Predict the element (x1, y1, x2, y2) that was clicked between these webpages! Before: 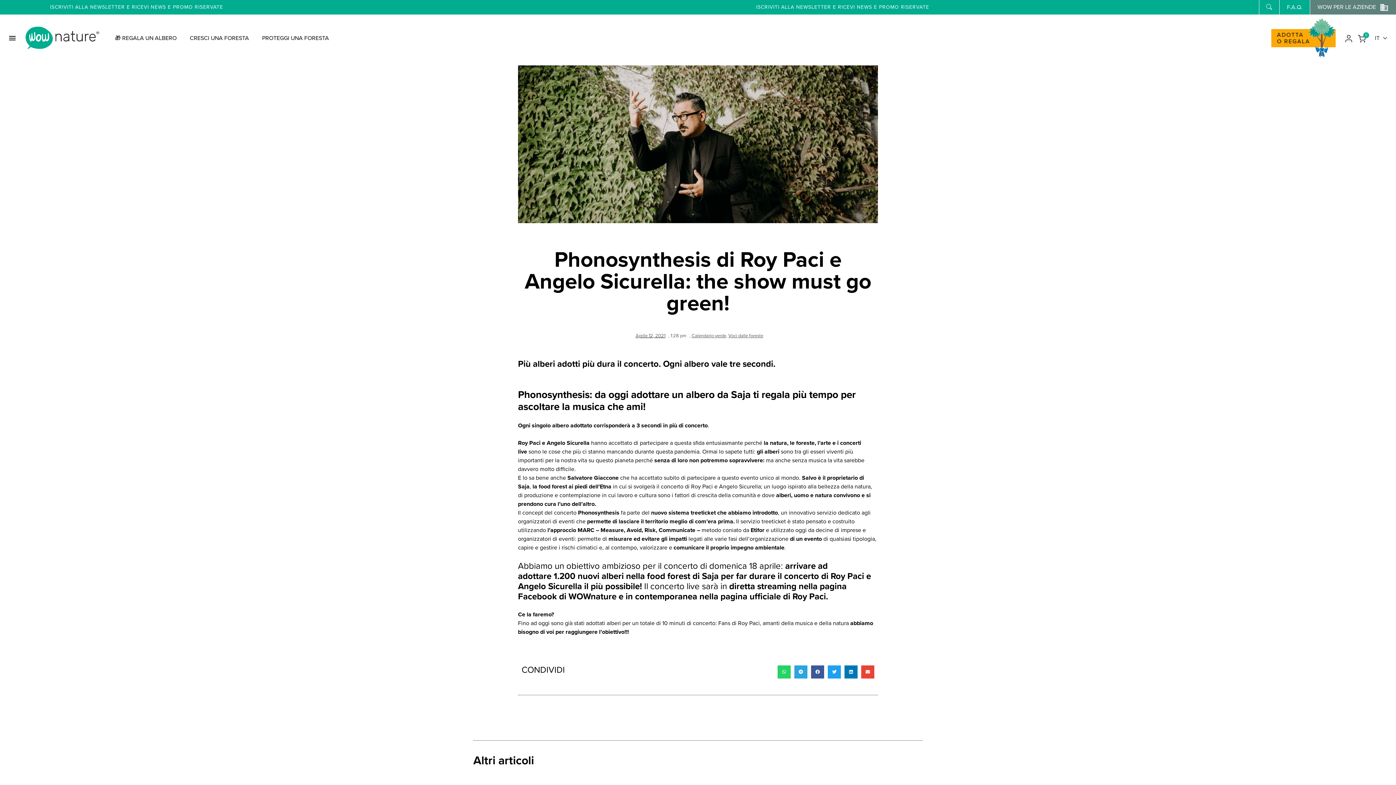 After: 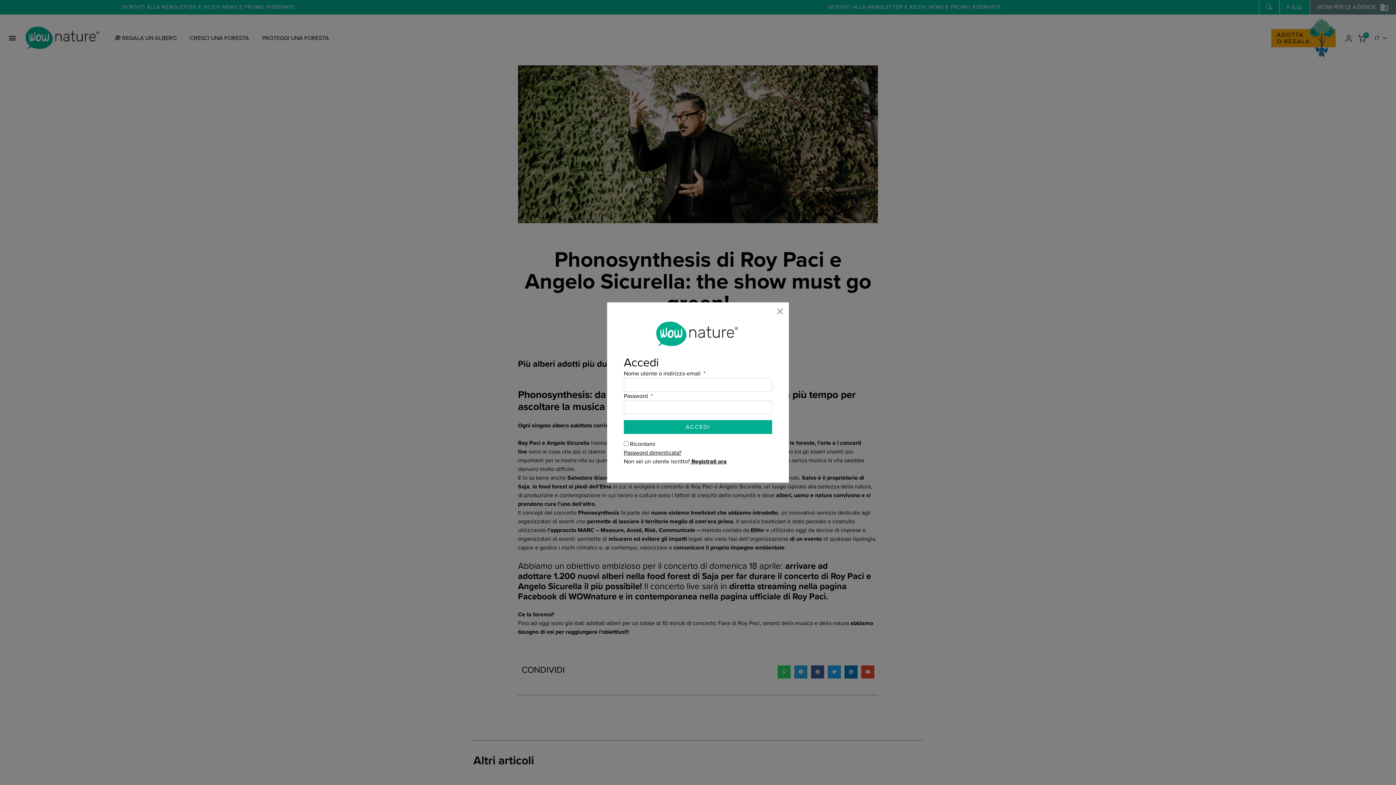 Action: bbox: (1344, 33, 1353, 42)